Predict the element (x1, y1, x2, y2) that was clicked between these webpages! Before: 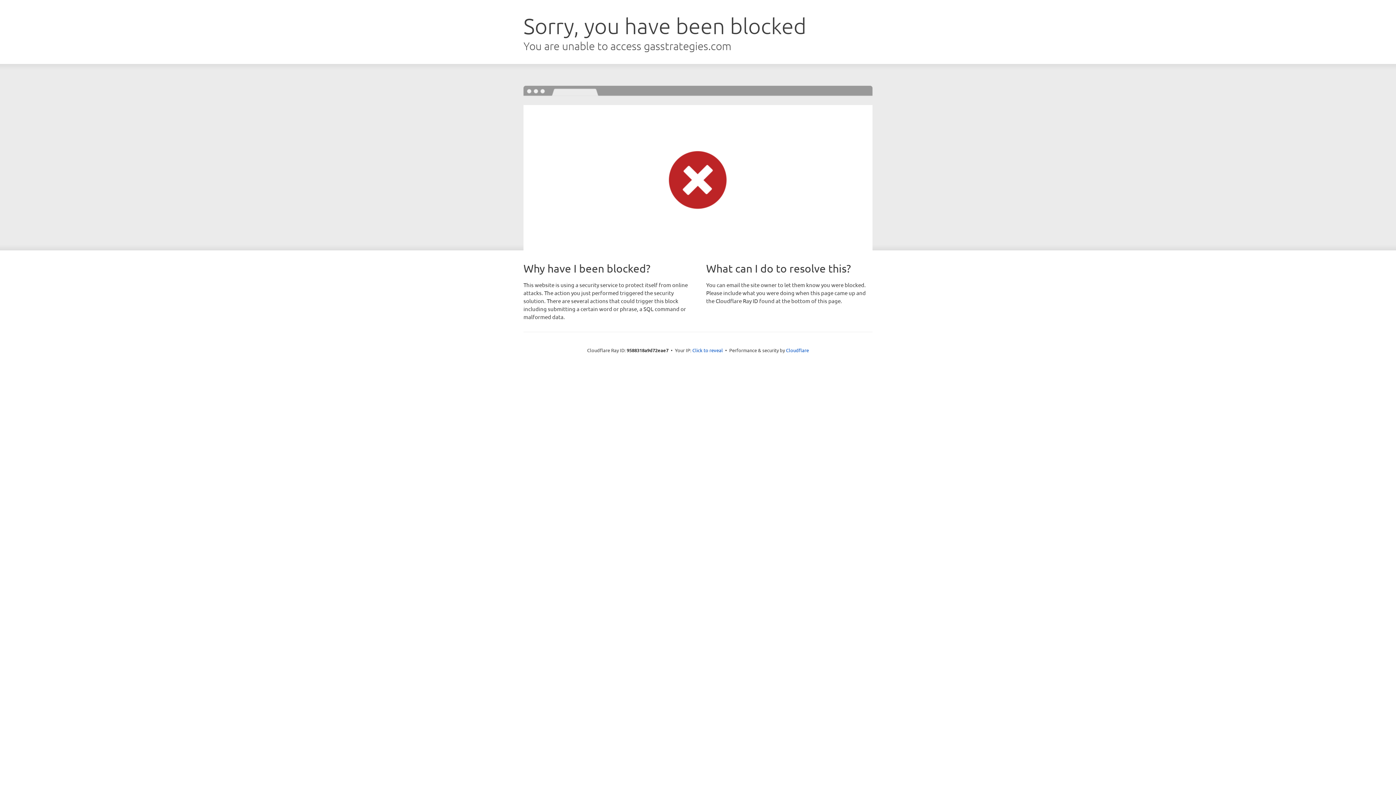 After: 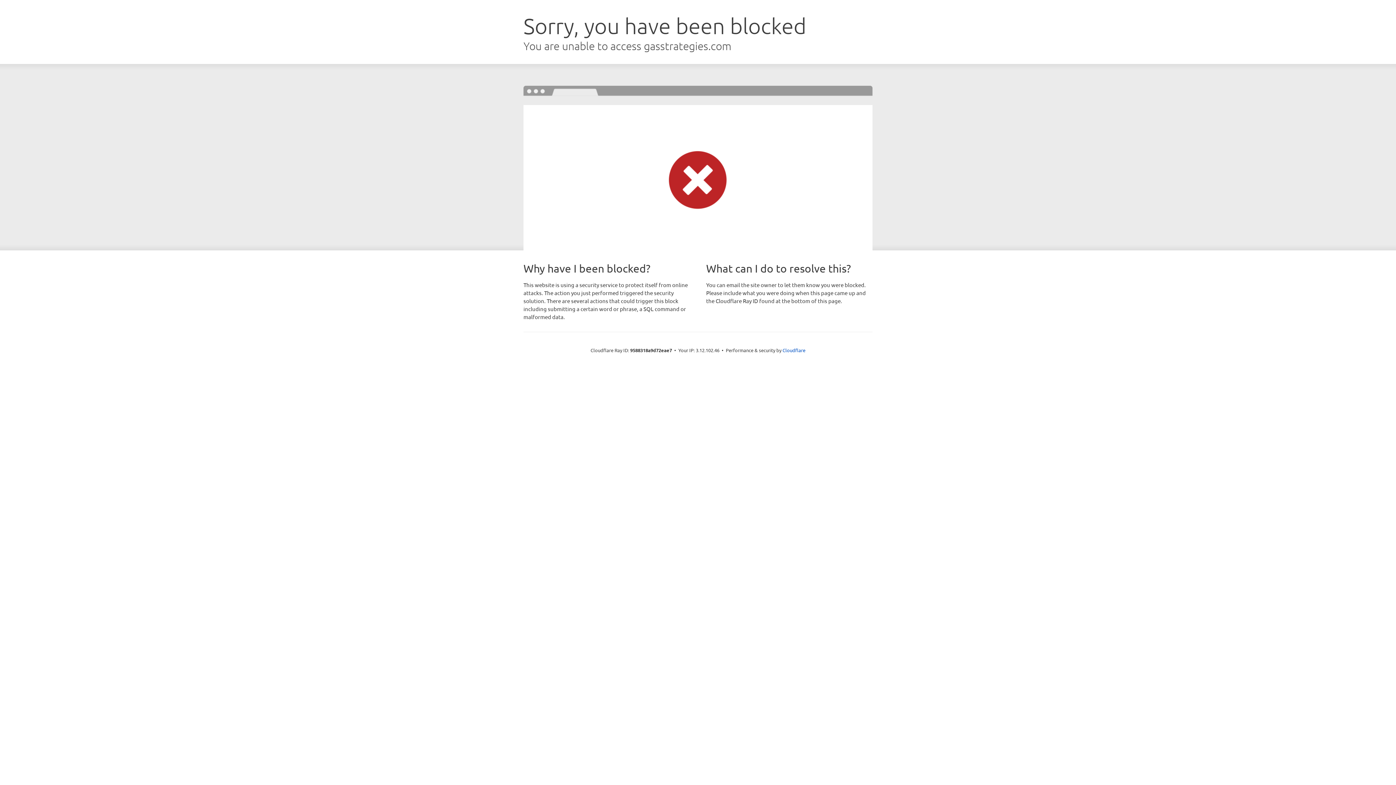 Action: bbox: (692, 346, 723, 353) label: Click to reveal